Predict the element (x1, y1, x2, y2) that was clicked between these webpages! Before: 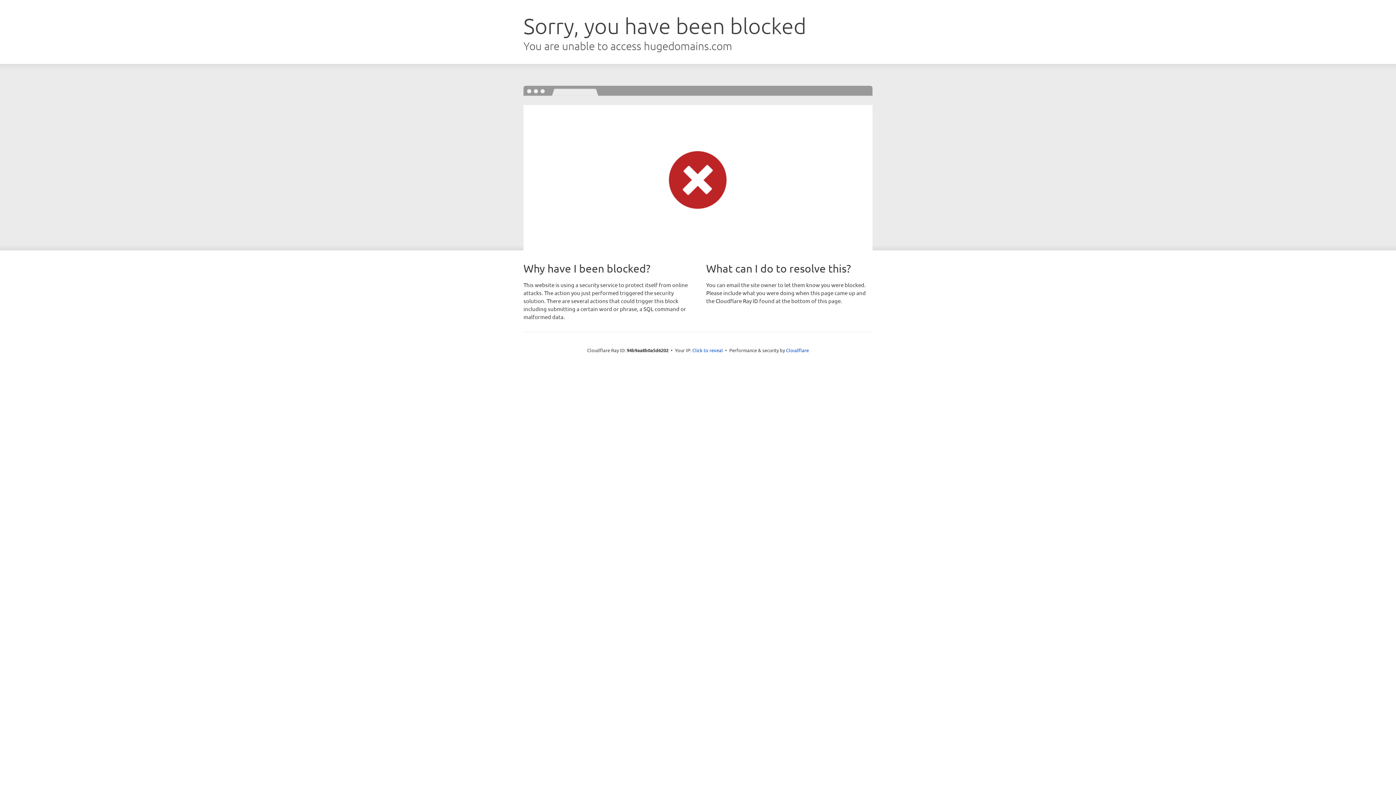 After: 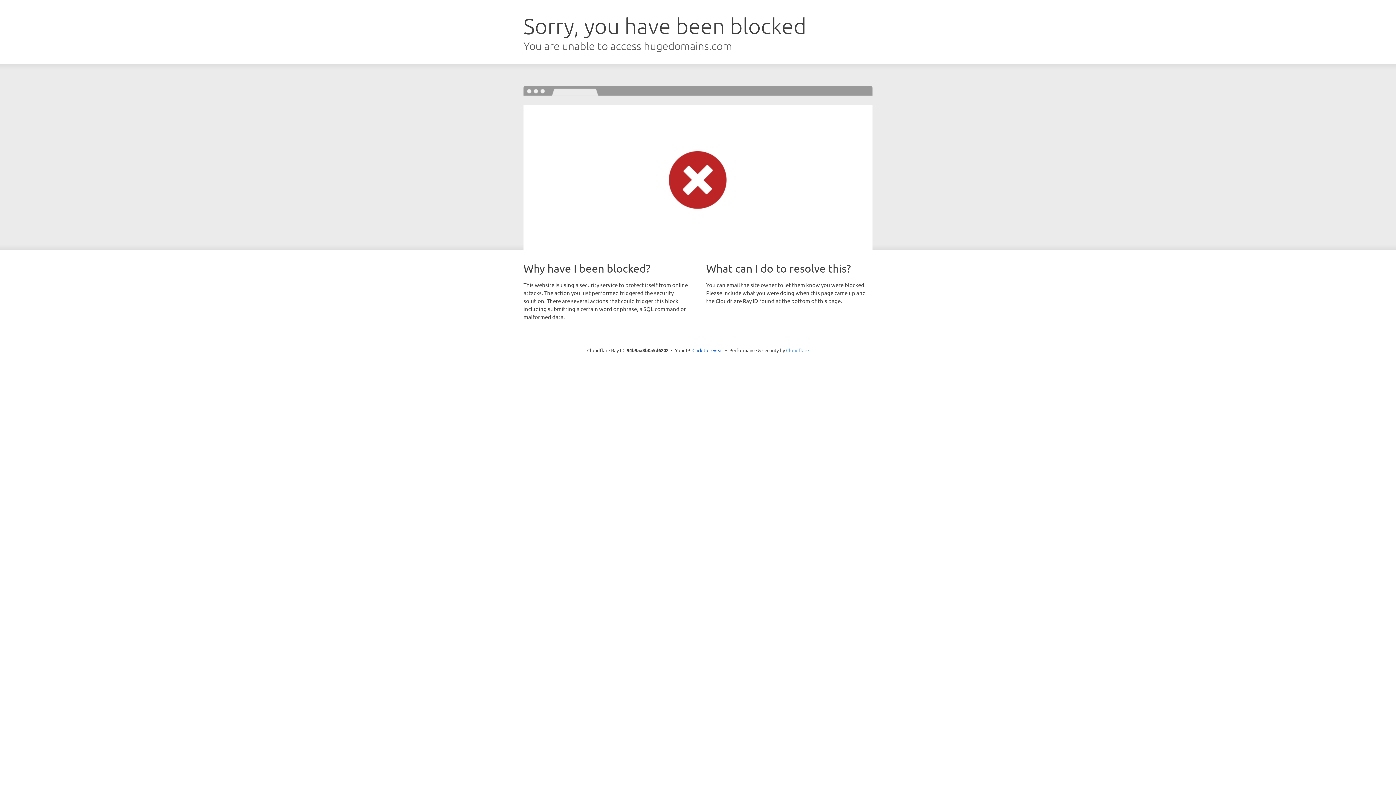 Action: label: Cloudflare bbox: (786, 347, 809, 353)